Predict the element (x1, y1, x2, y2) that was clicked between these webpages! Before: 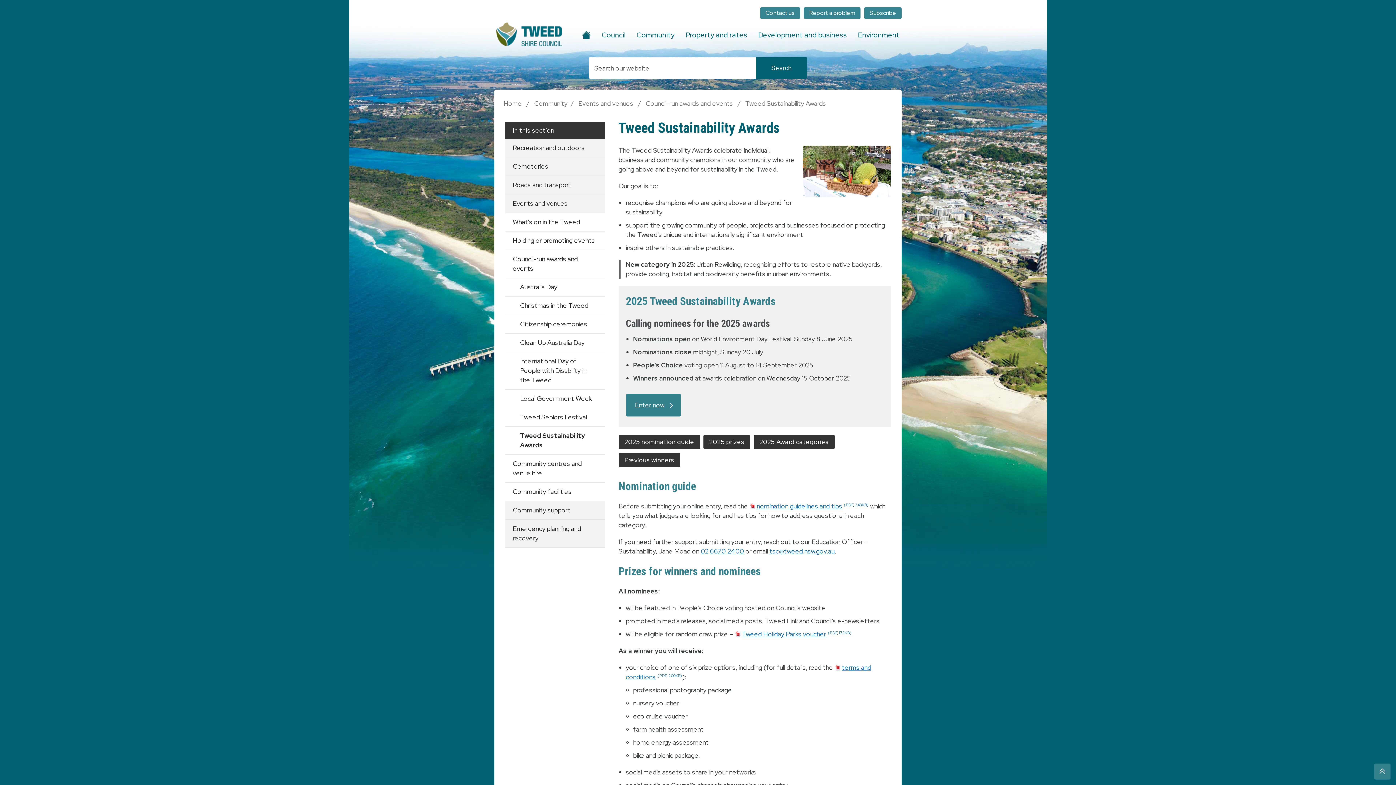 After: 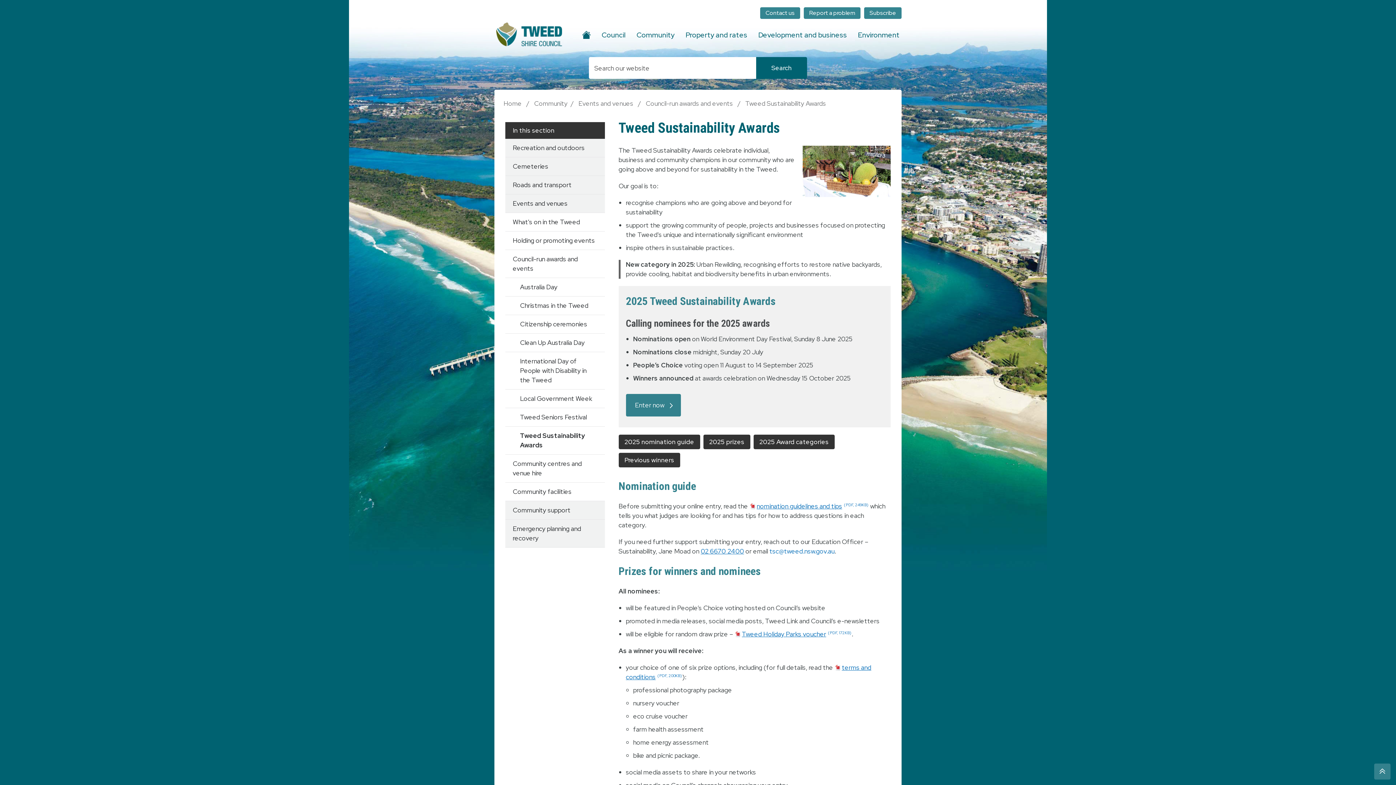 Action: bbox: (769, 547, 834, 555) label: tsc@tweed.nsw.gov.au